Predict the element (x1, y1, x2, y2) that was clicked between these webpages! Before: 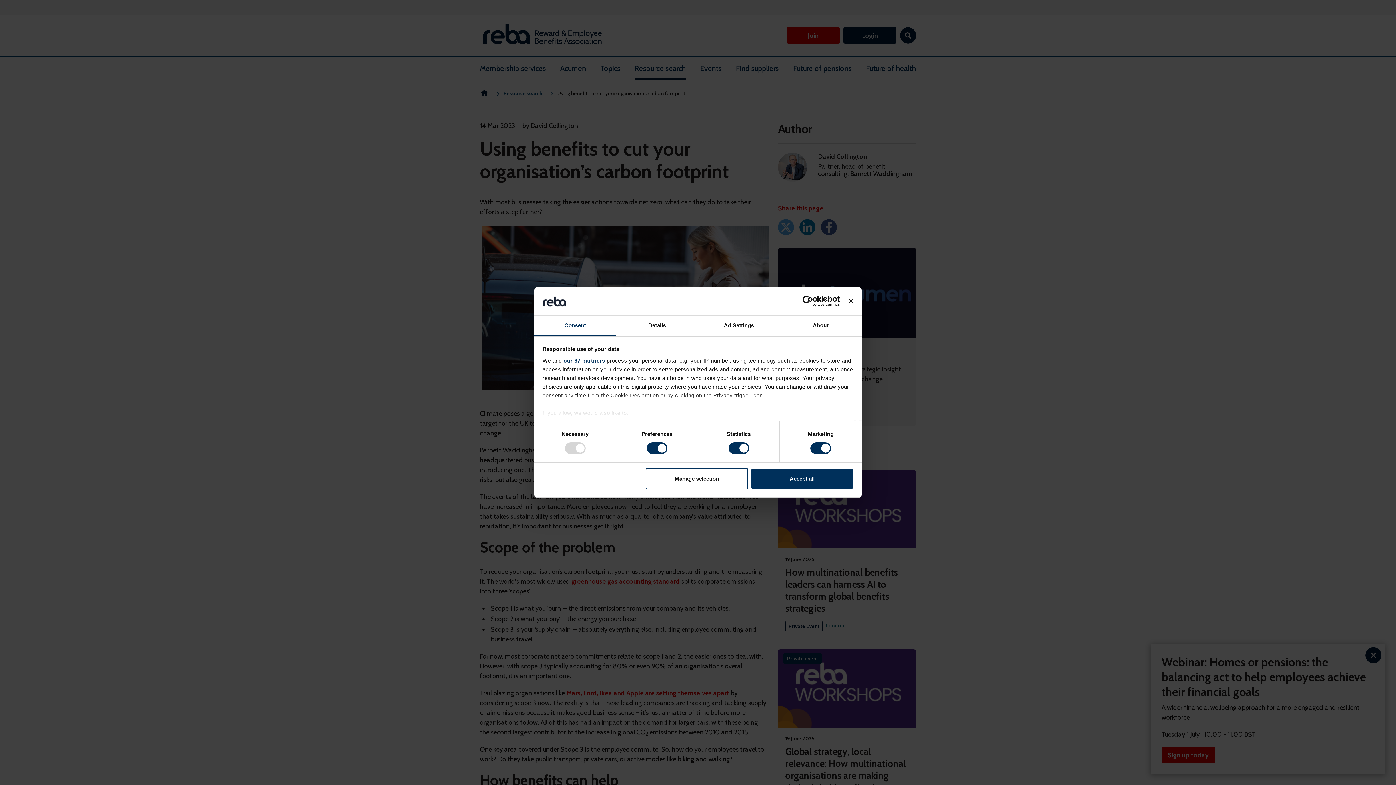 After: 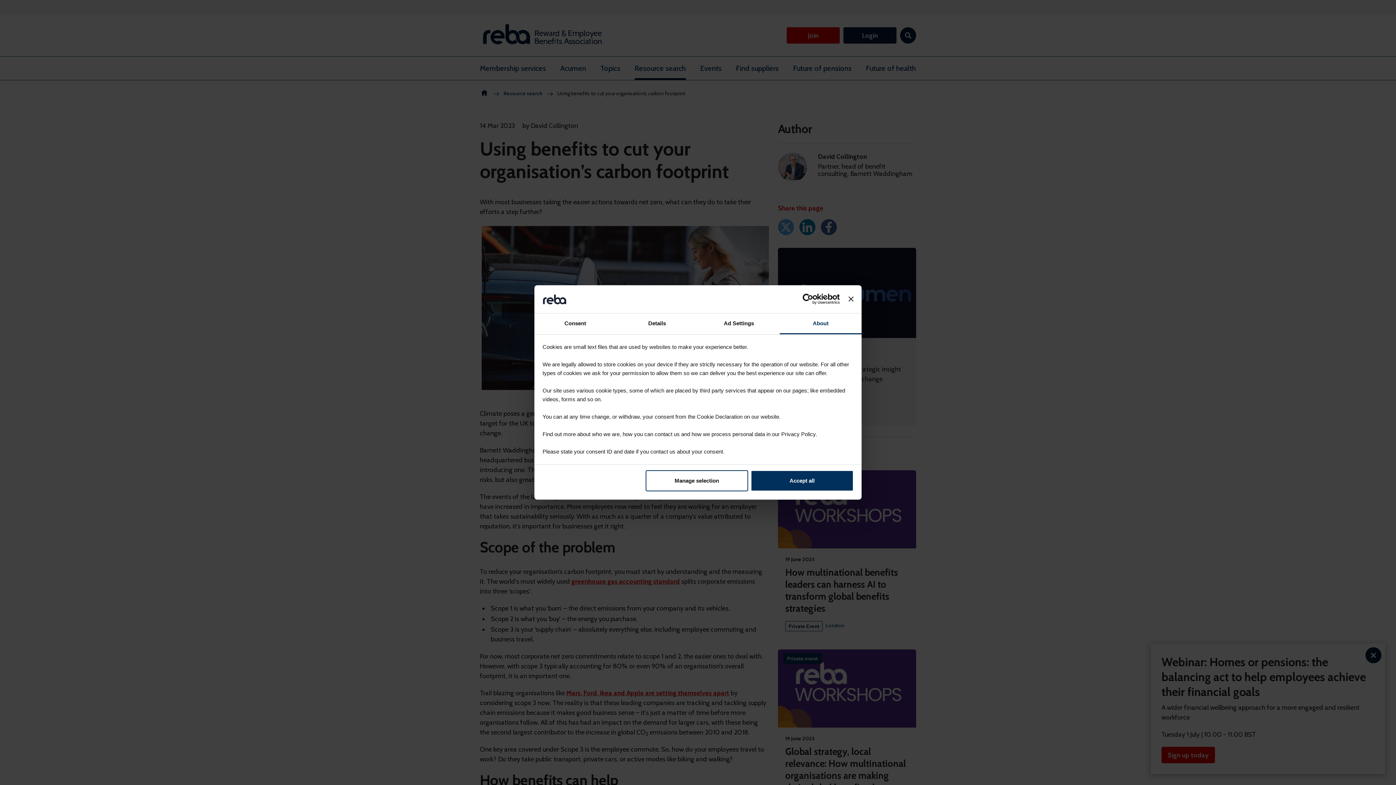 Action: label: About bbox: (780, 315, 861, 336)